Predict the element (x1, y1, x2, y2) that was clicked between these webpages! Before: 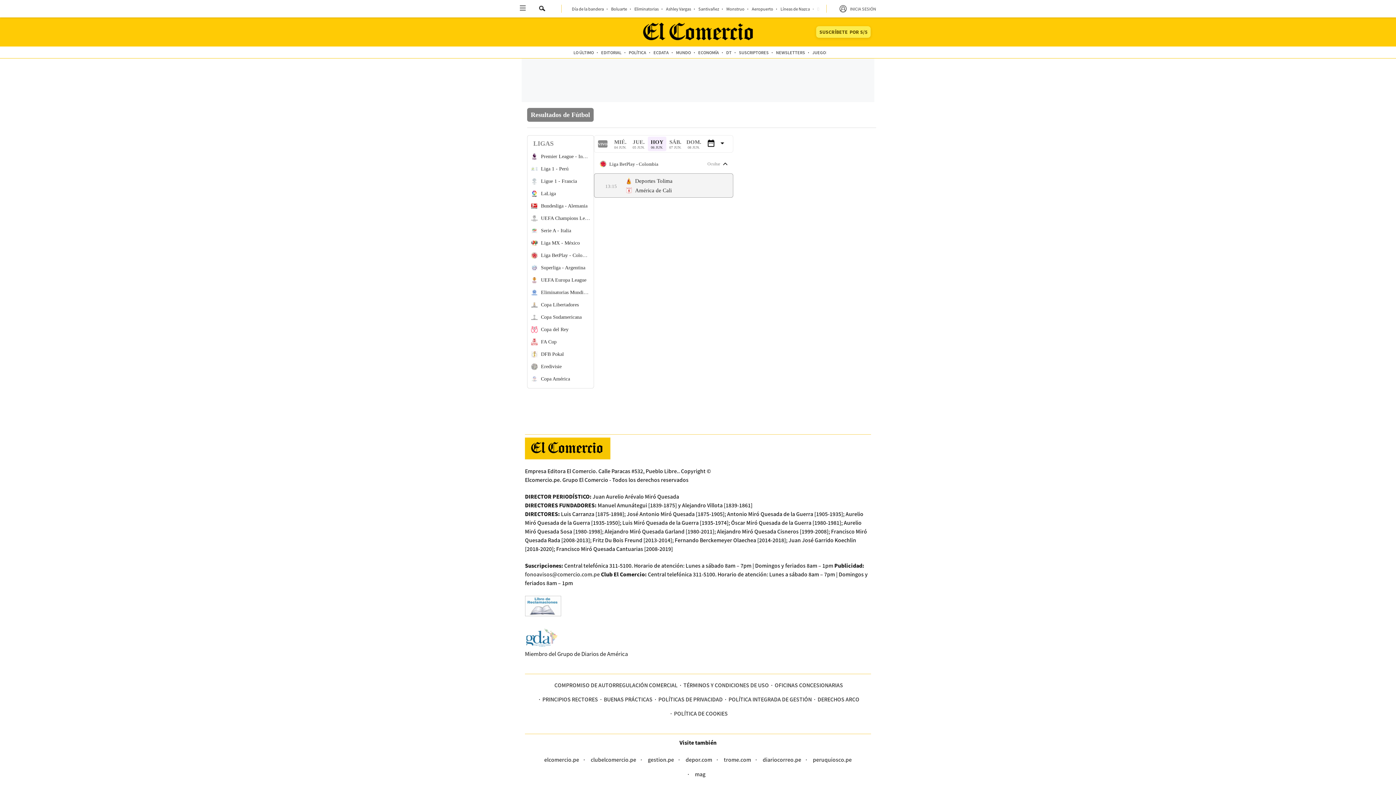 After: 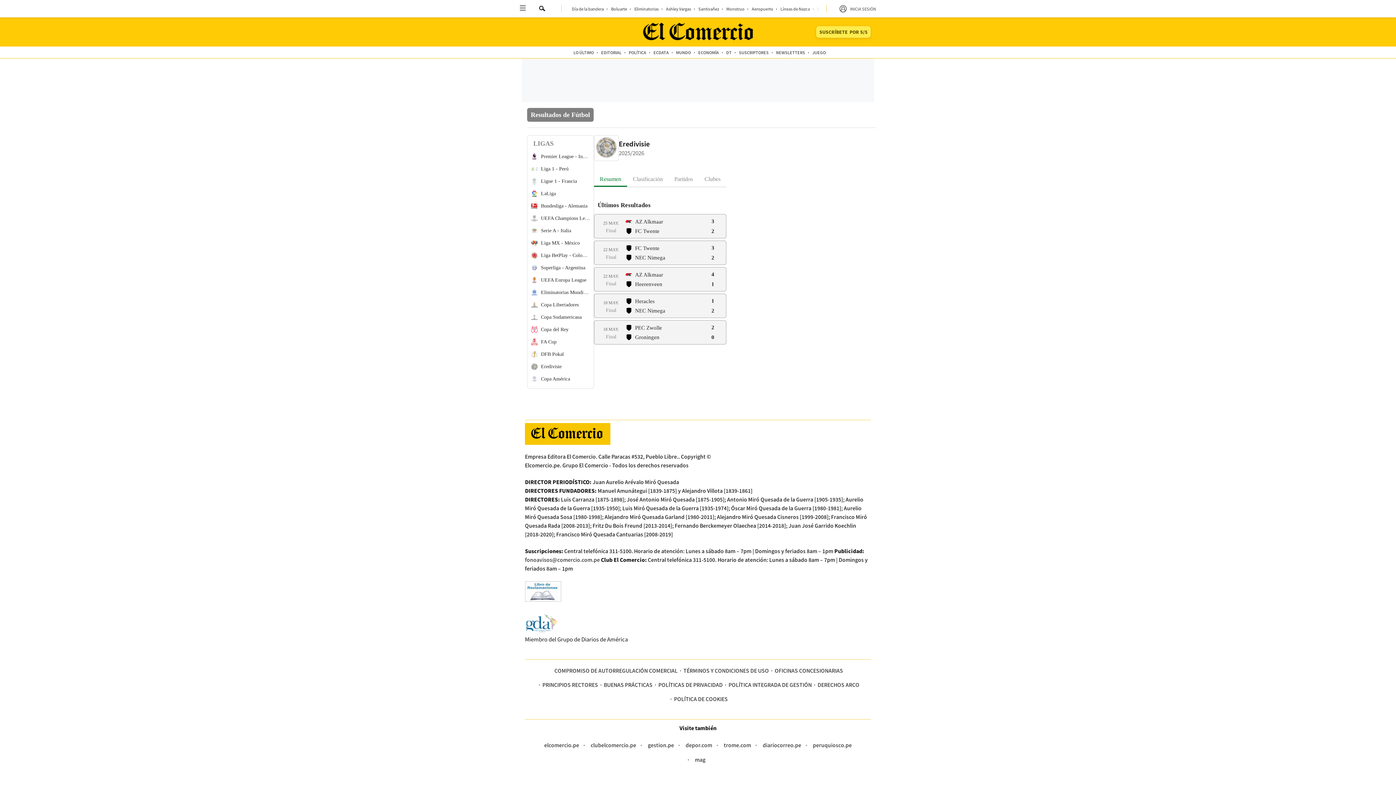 Action: label: Eredivisie bbox: (531, 363, 590, 370)